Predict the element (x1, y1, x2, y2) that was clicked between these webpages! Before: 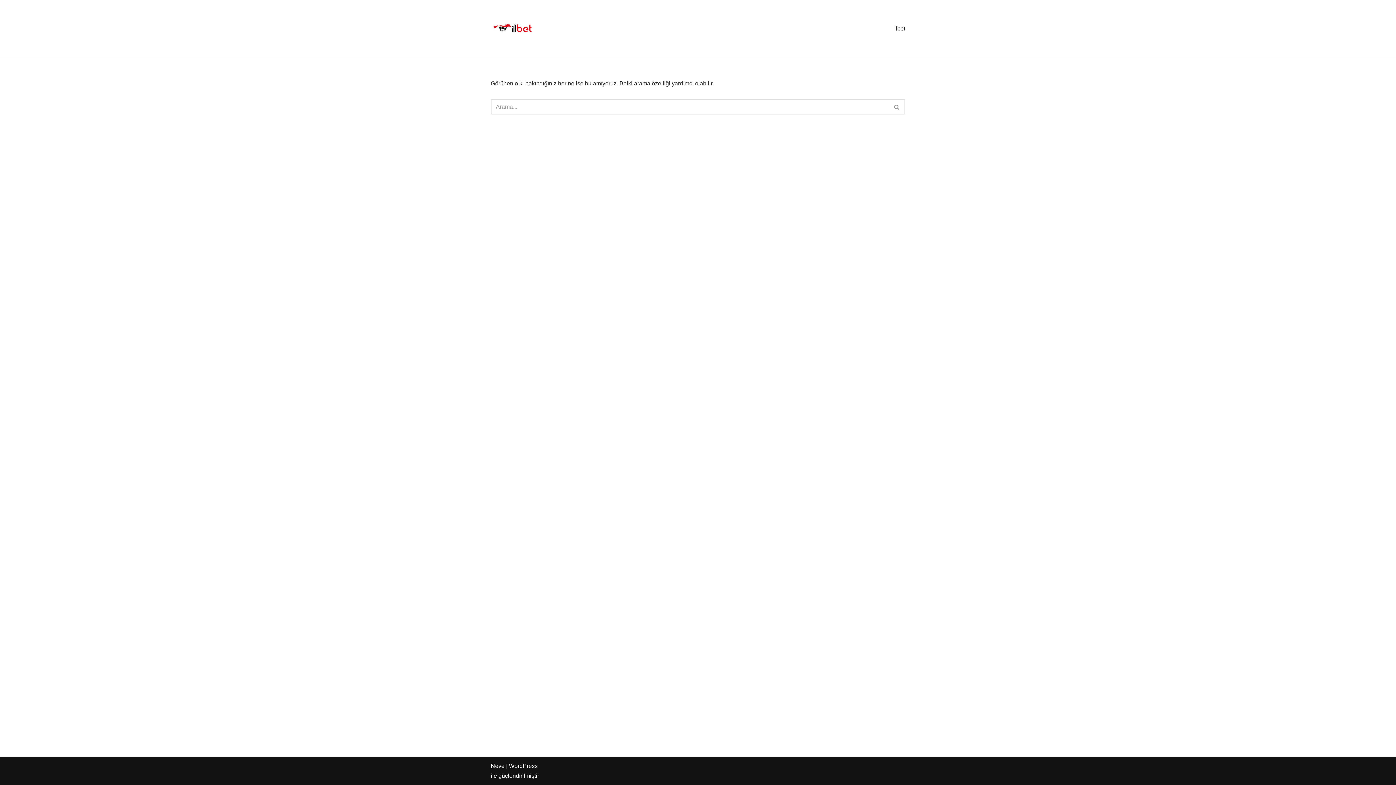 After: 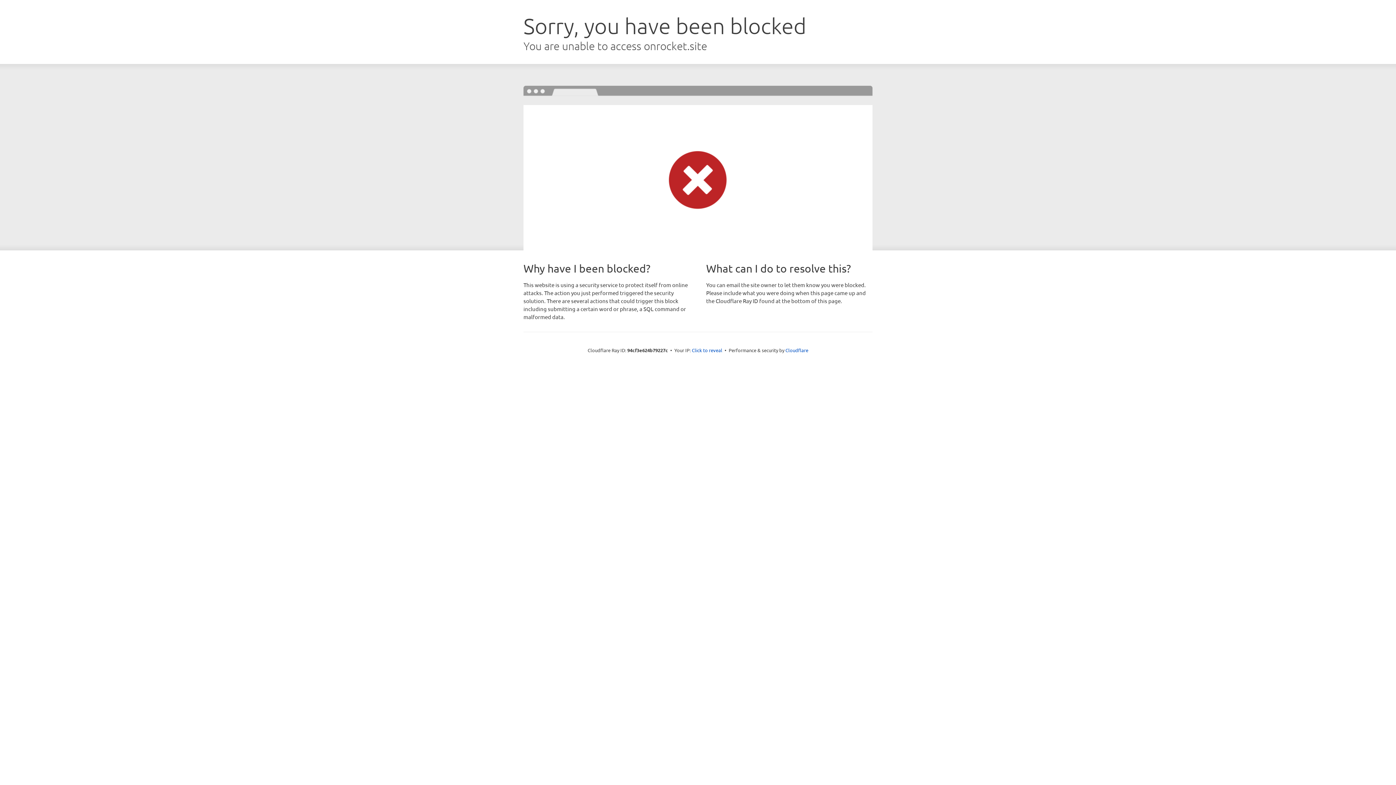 Action: label: Neve bbox: (490, 763, 504, 769)